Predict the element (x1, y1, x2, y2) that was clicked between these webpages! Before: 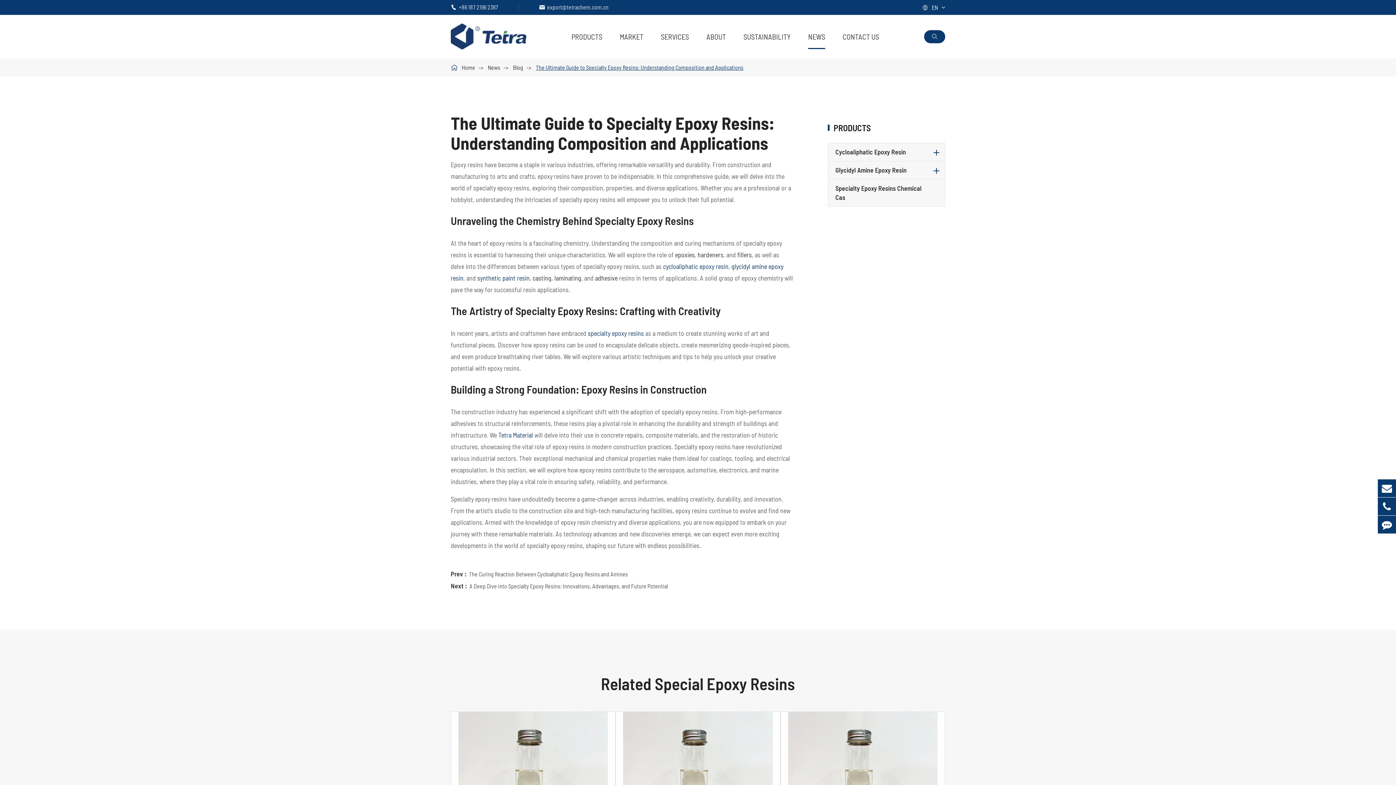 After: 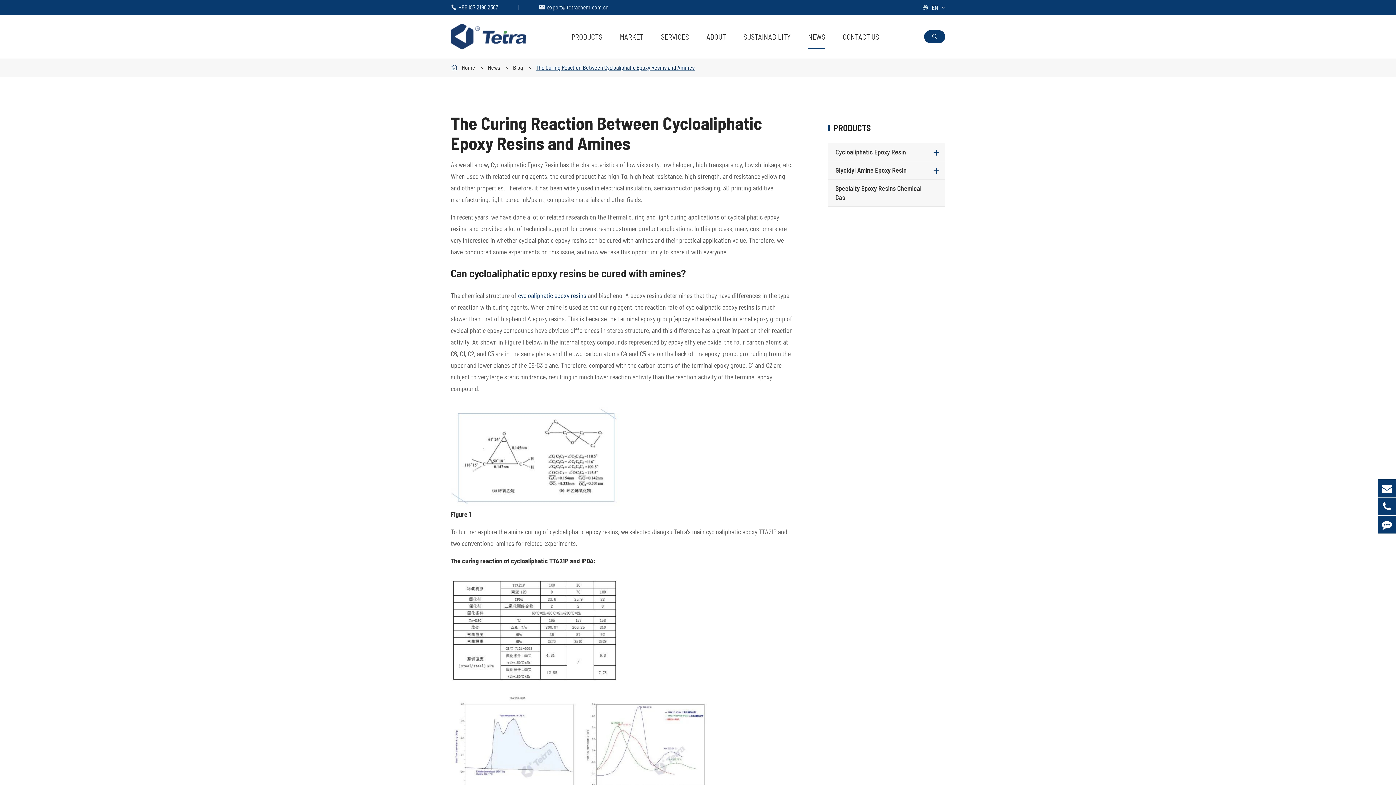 Action: label: The Curing Reaction Between Cycloaliphatic Epoxy Resins and Amines bbox: (469, 570, 628, 577)